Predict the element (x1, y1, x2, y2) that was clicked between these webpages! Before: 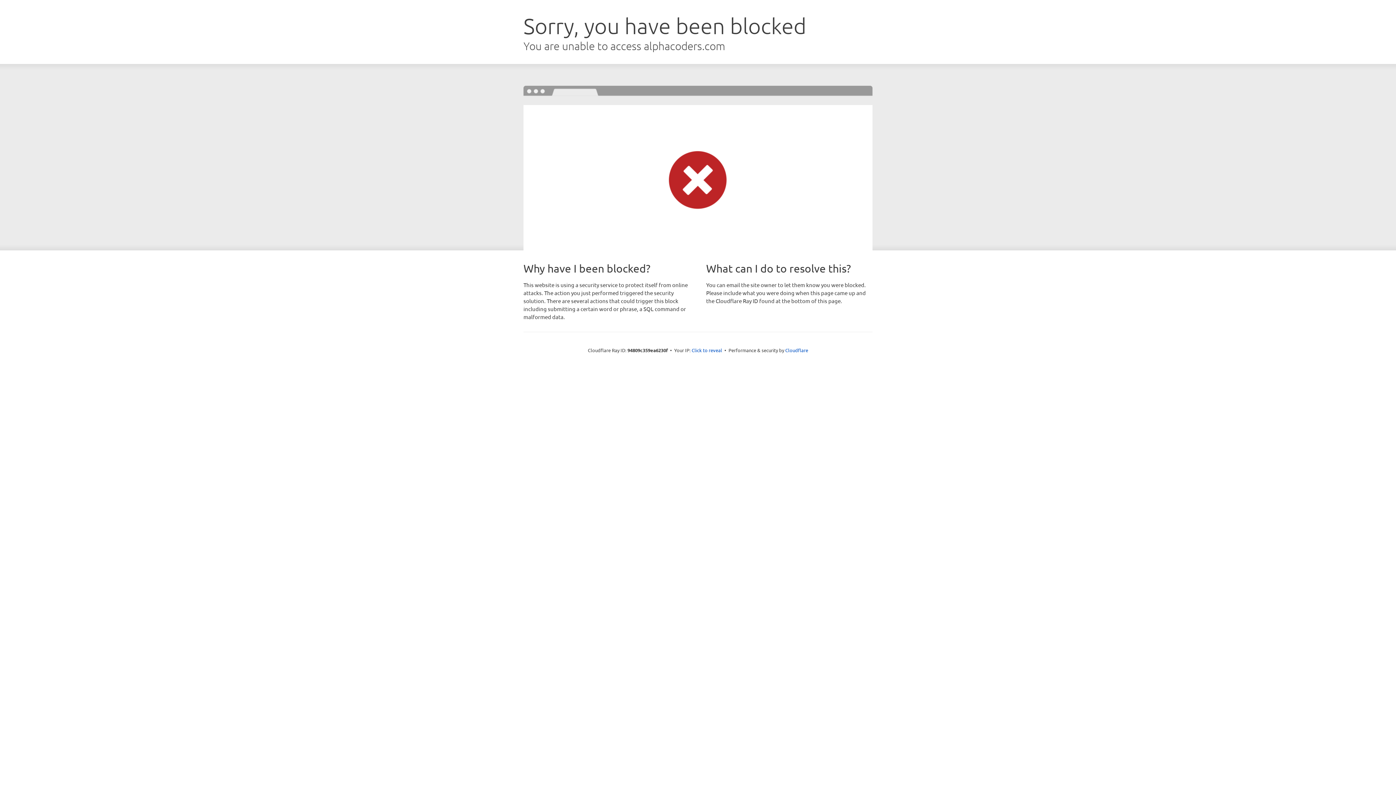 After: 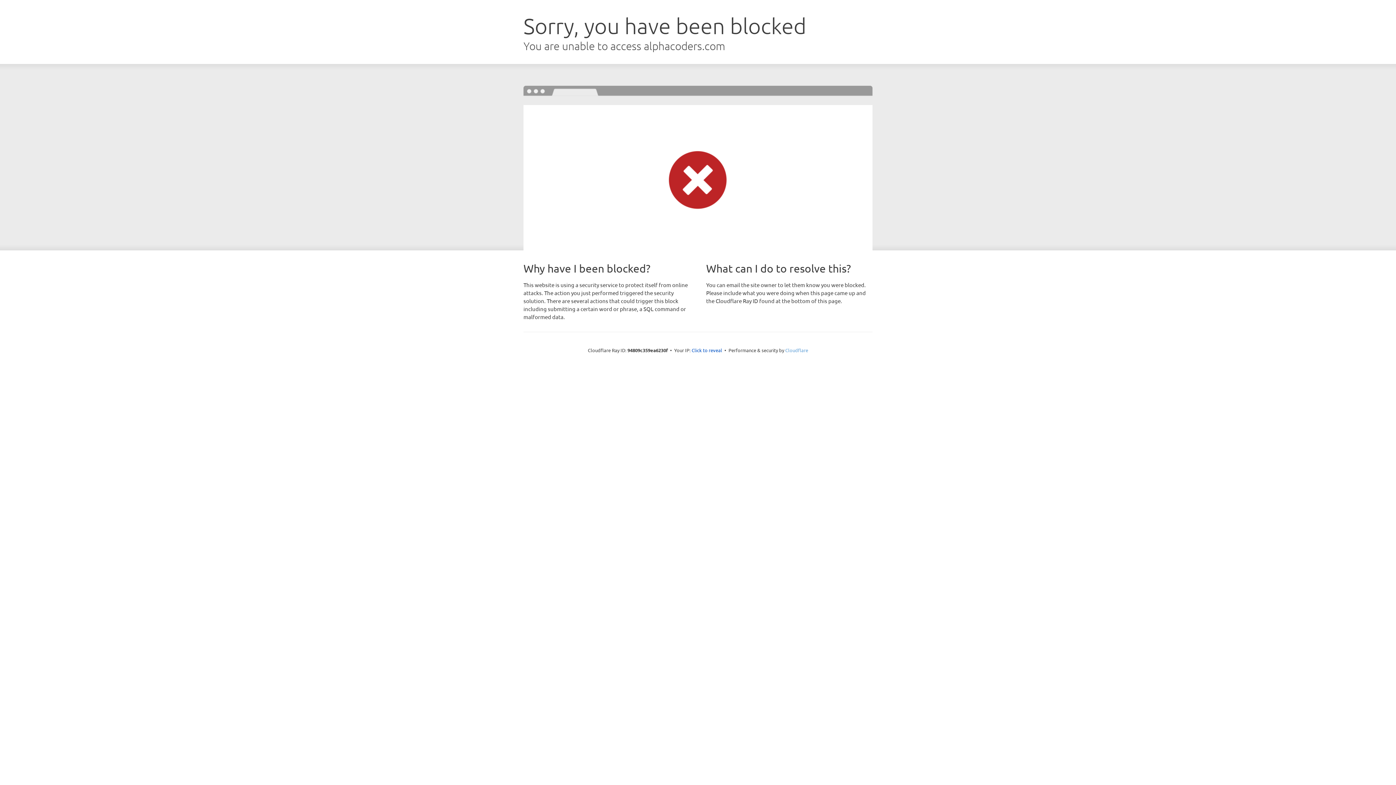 Action: bbox: (785, 347, 808, 353) label: Cloudflare